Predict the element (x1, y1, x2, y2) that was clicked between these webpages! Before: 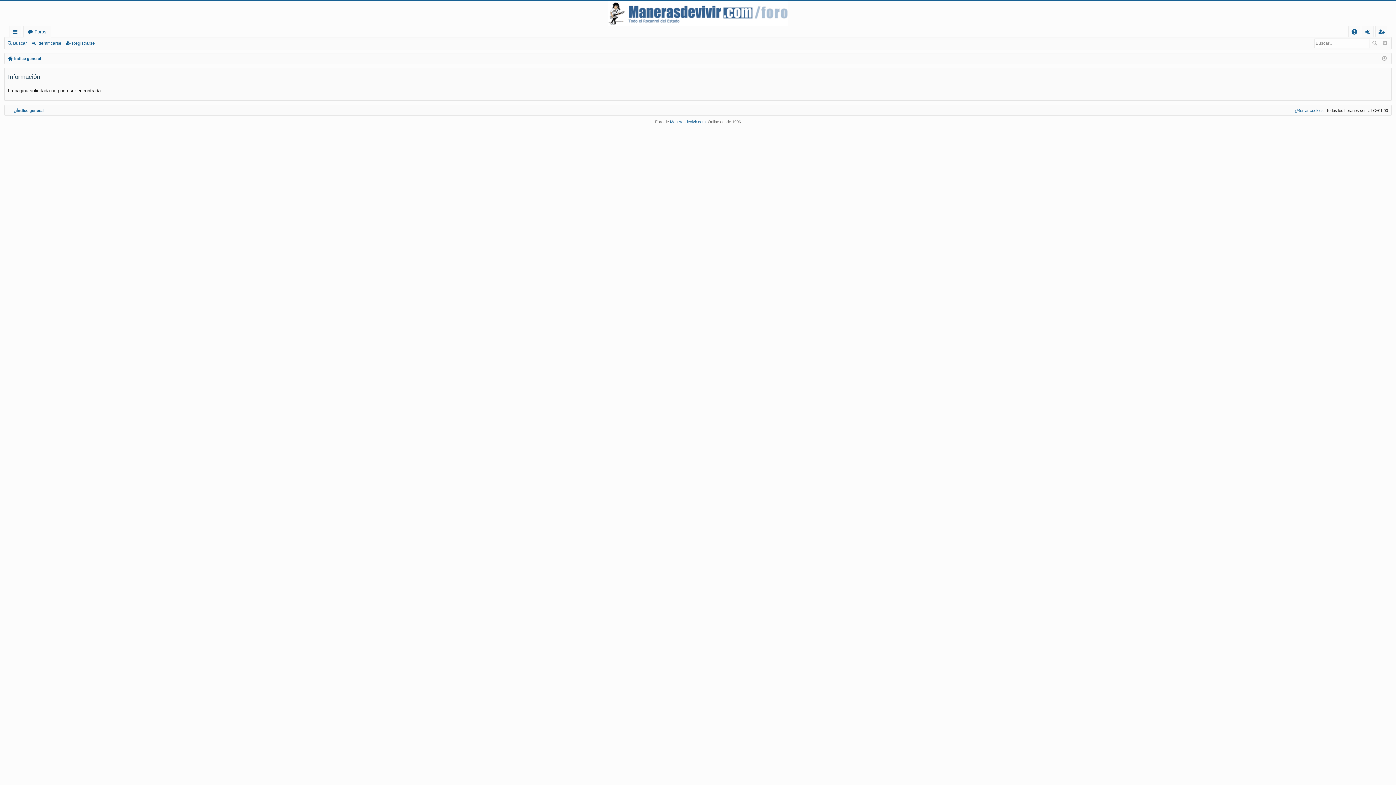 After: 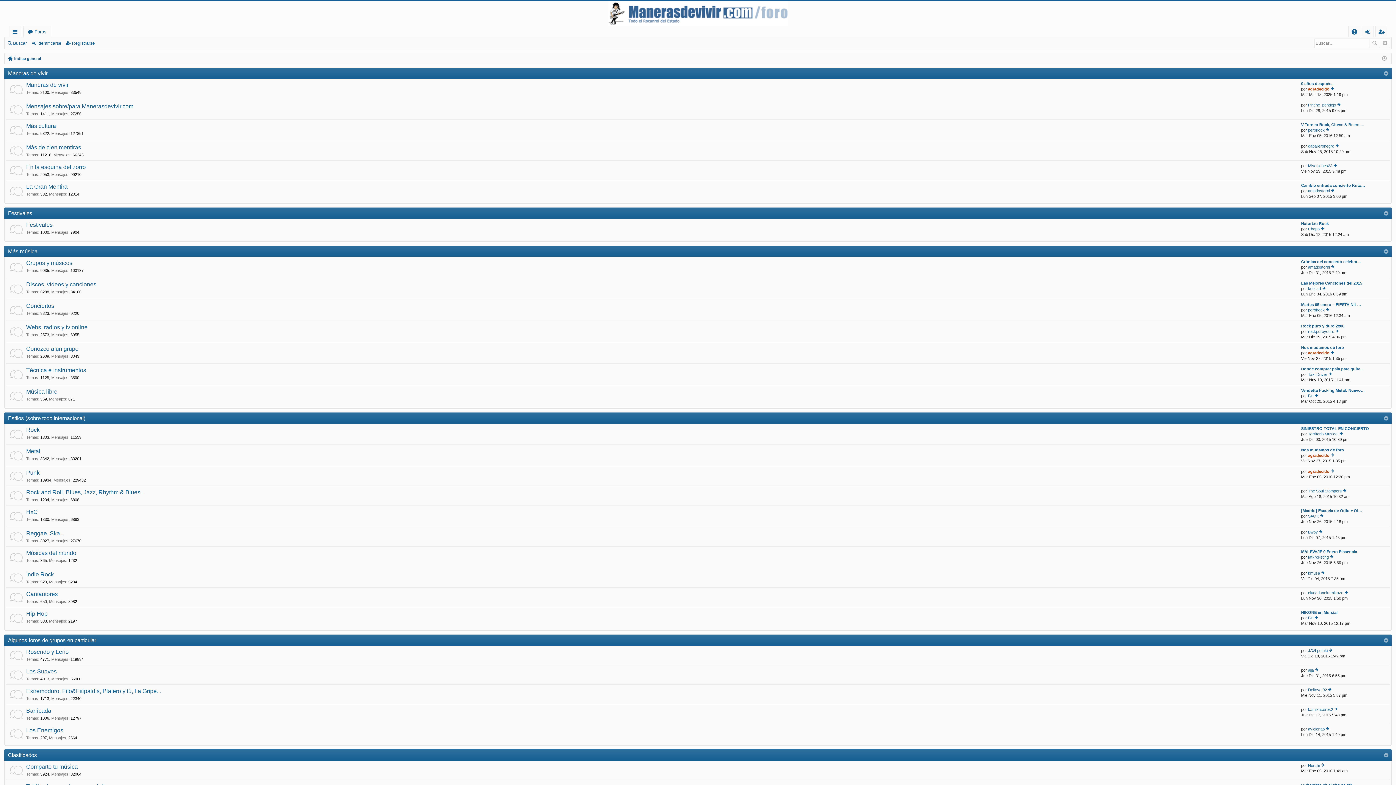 Action: bbox: (8, 106, 43, 114) label: Índice general